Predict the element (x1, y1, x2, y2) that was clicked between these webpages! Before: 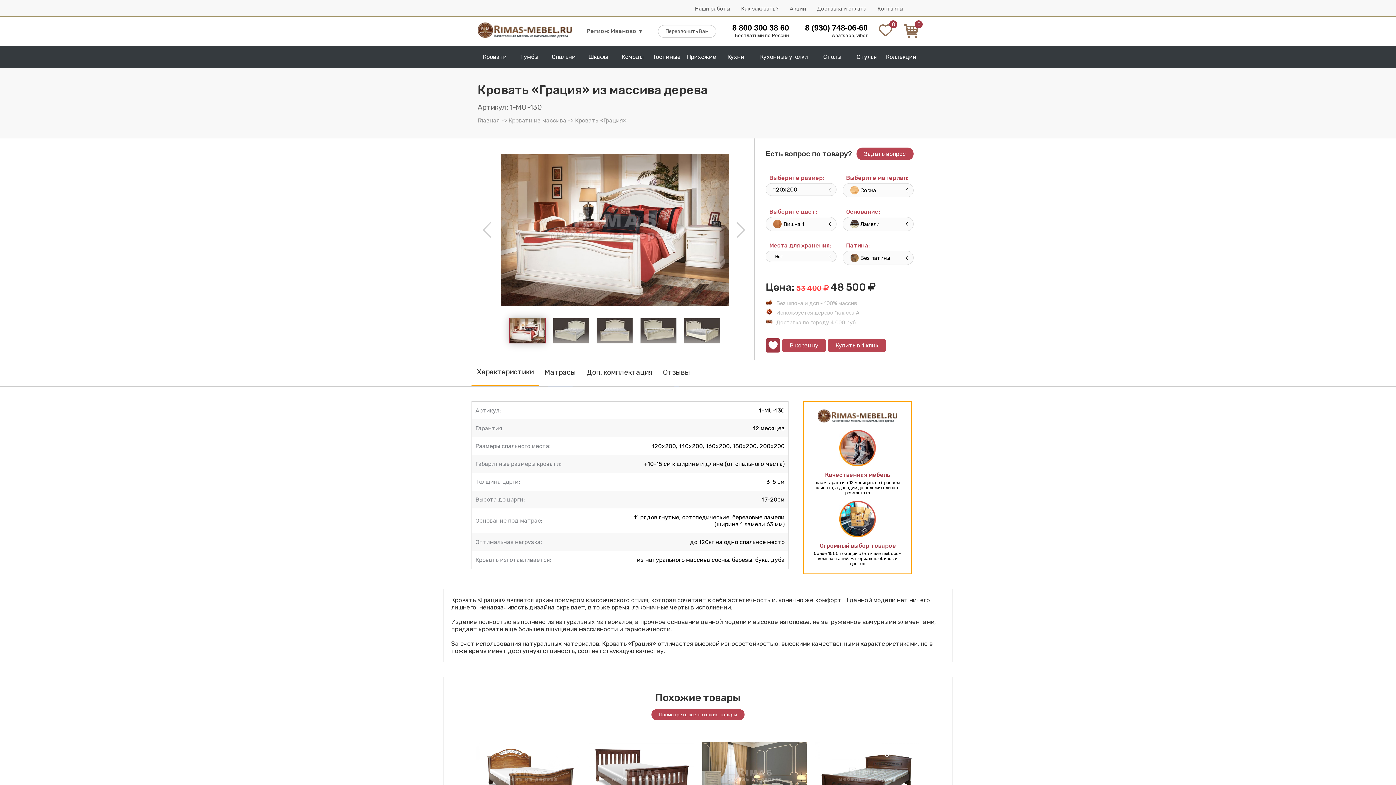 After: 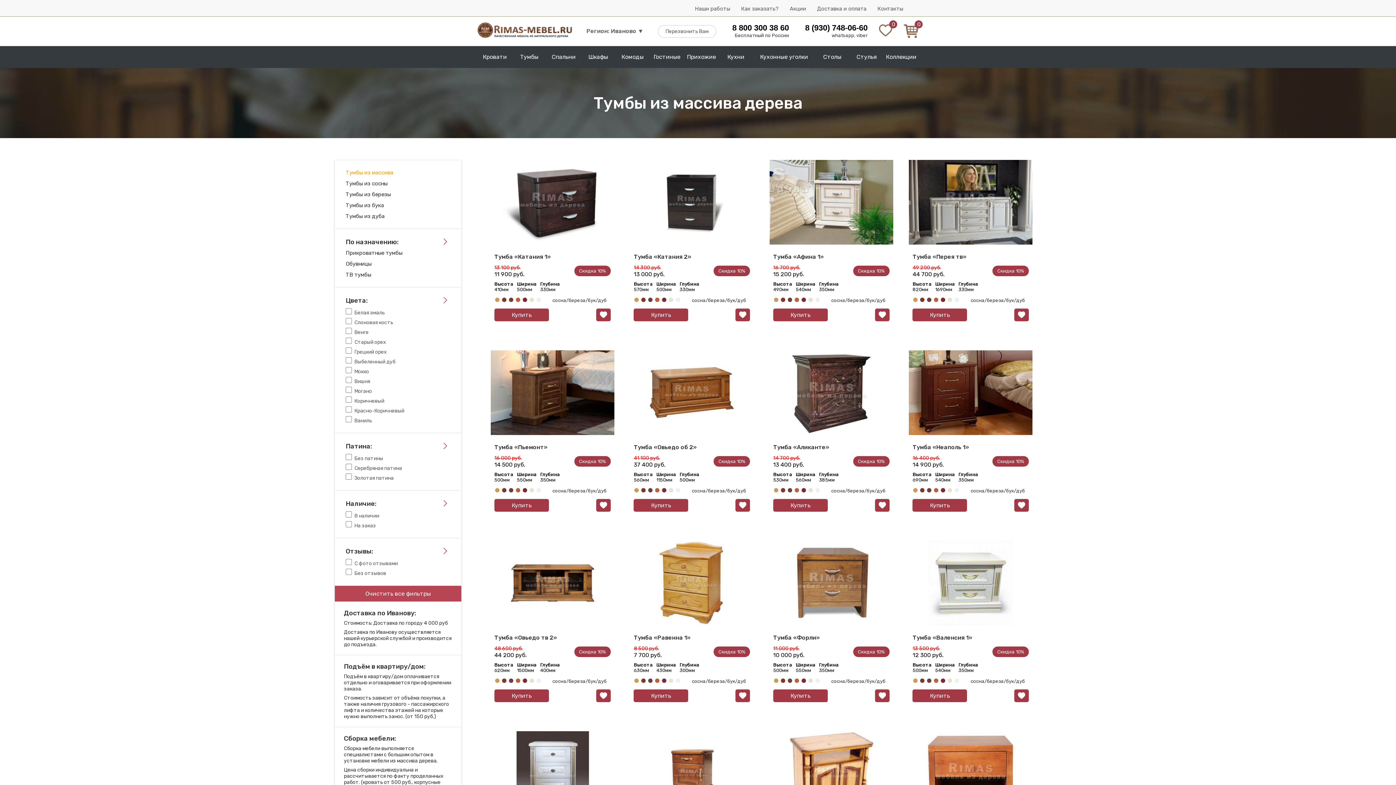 Action: label: Тумбы bbox: (512, 46, 546, 68)